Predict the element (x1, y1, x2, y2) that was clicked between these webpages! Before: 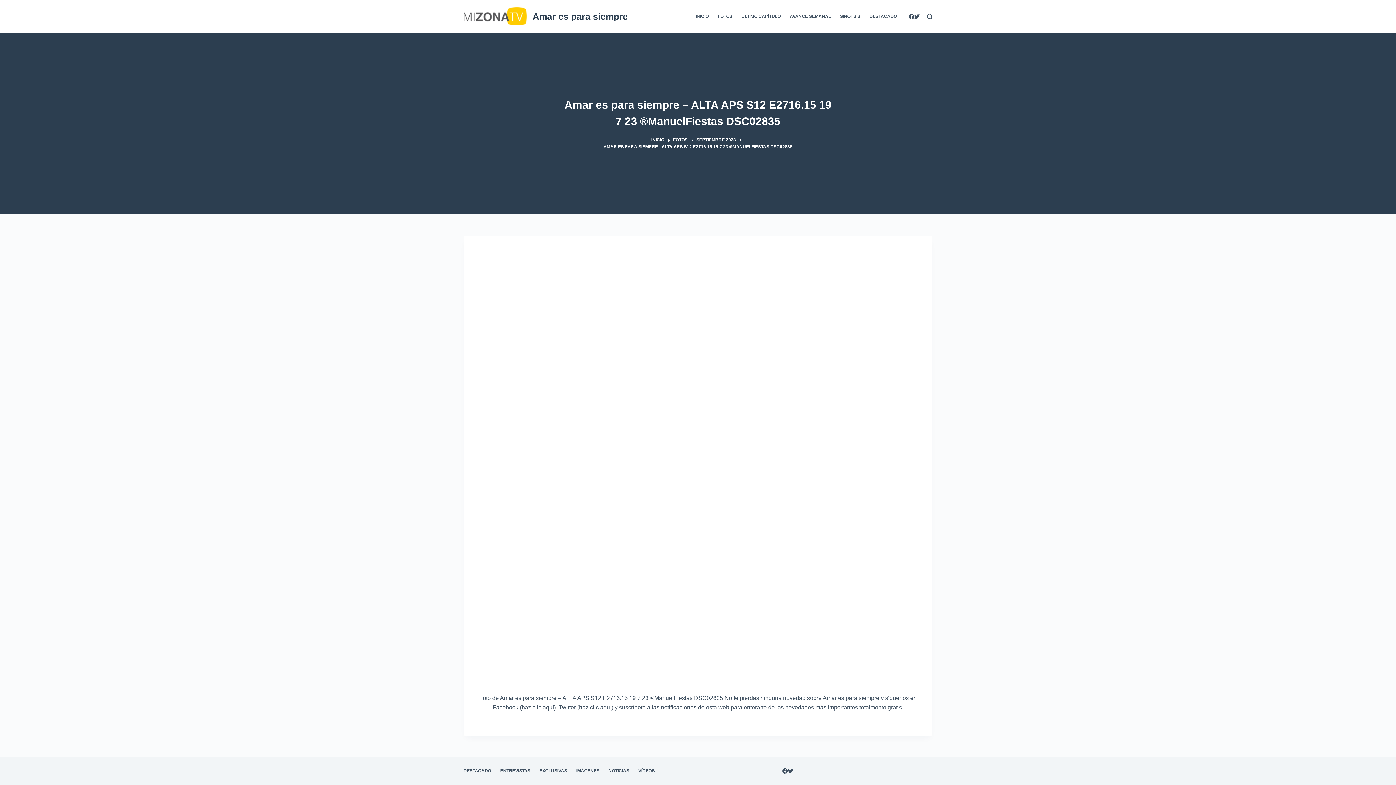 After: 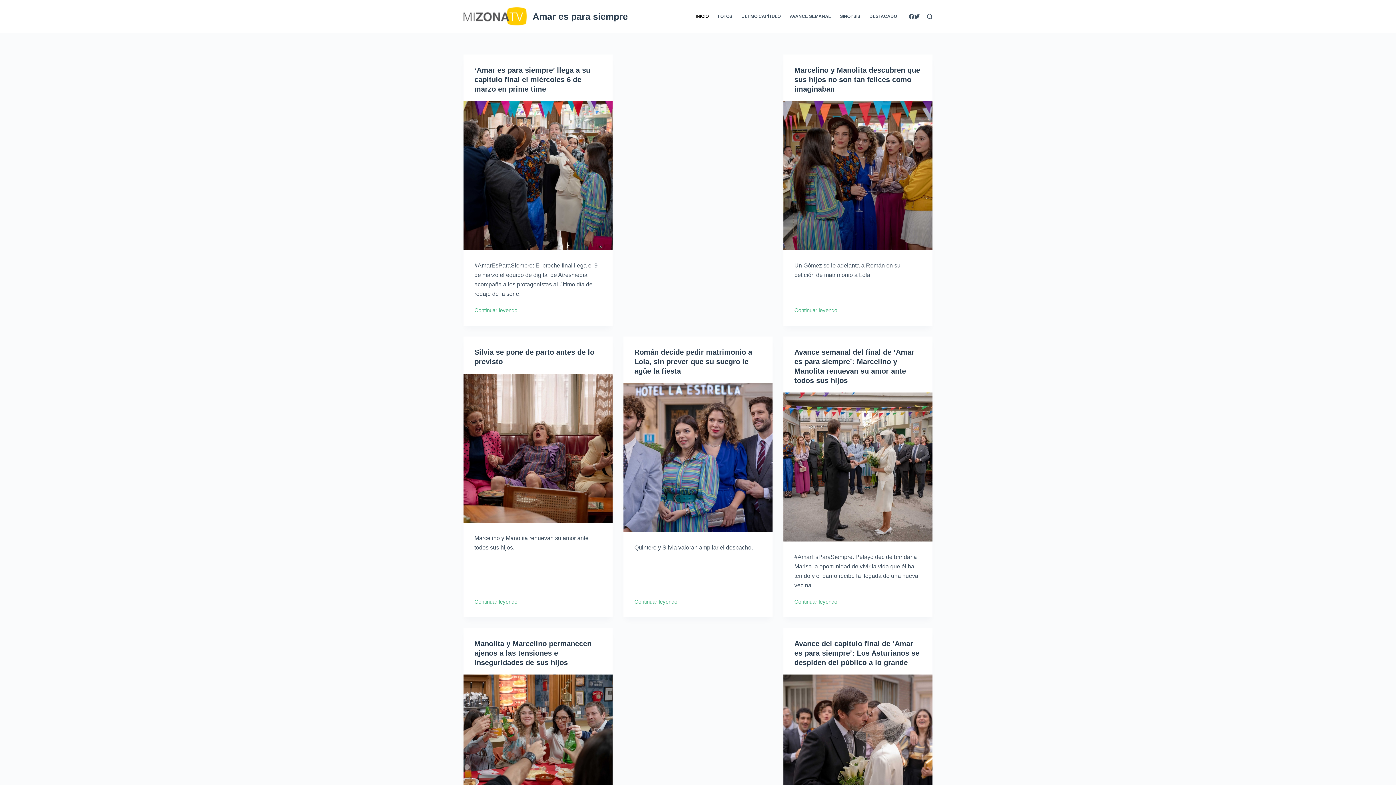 Action: bbox: (651, 136, 664, 143) label: INICIO